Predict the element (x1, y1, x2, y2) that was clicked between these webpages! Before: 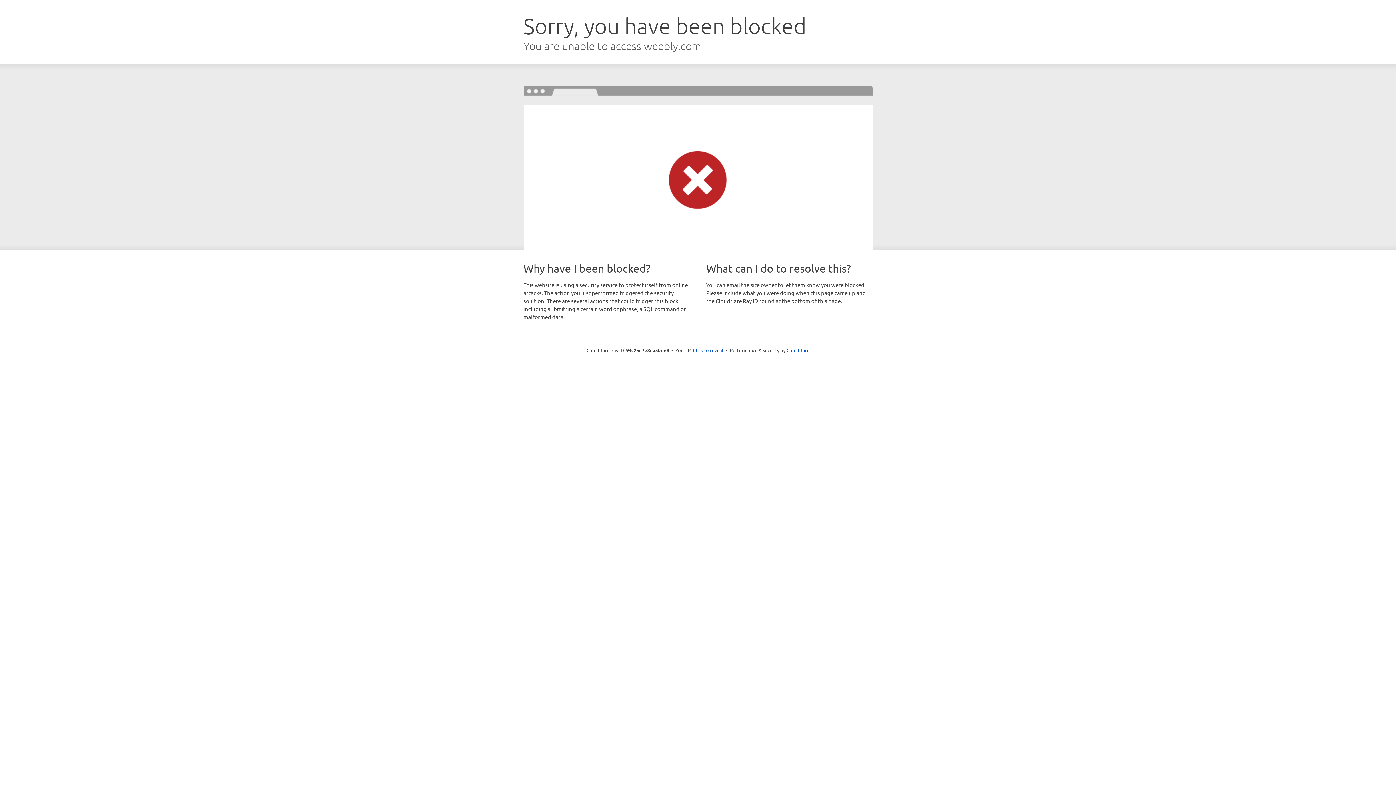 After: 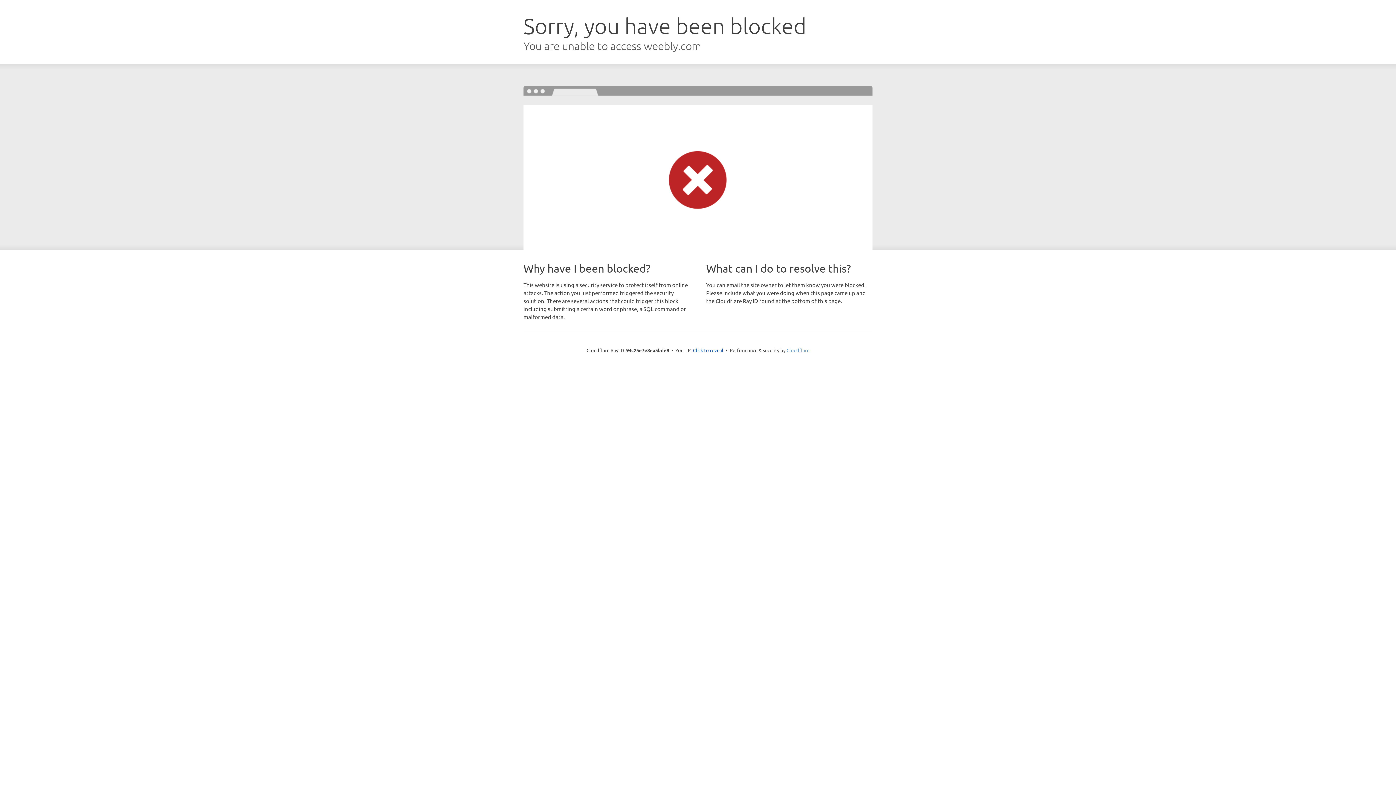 Action: label: Cloudflare bbox: (786, 347, 809, 353)